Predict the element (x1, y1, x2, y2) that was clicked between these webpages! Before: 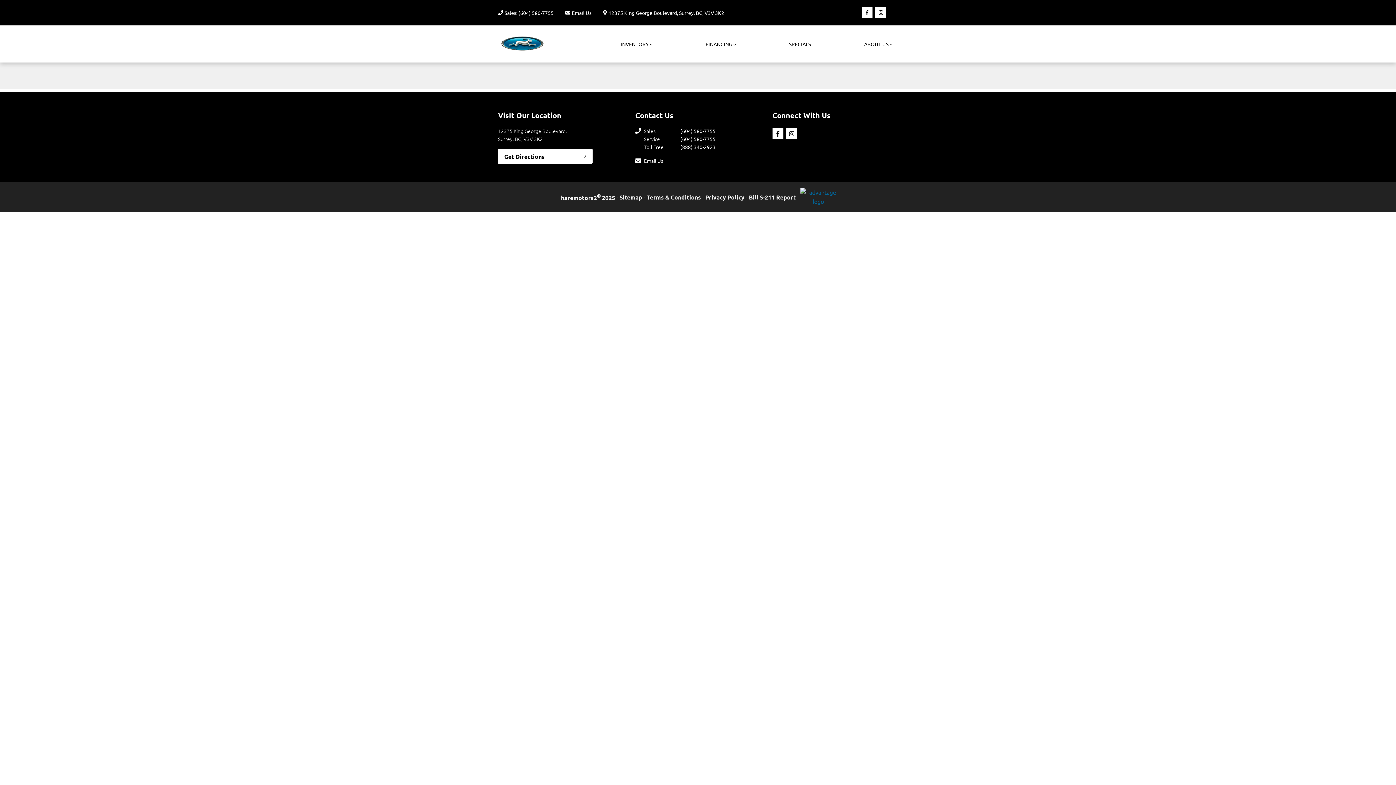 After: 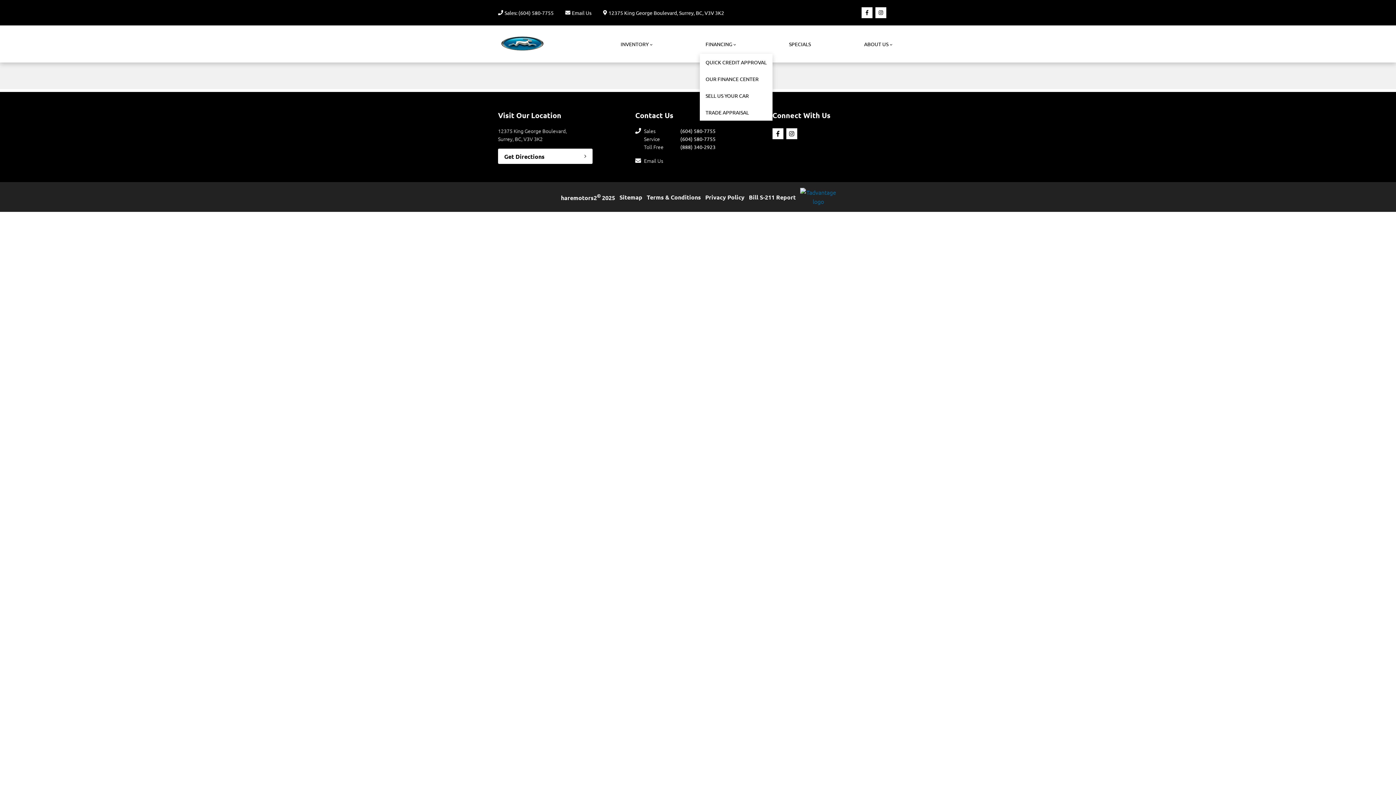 Action: bbox: (699, 34, 741, 53) label: FINANCING